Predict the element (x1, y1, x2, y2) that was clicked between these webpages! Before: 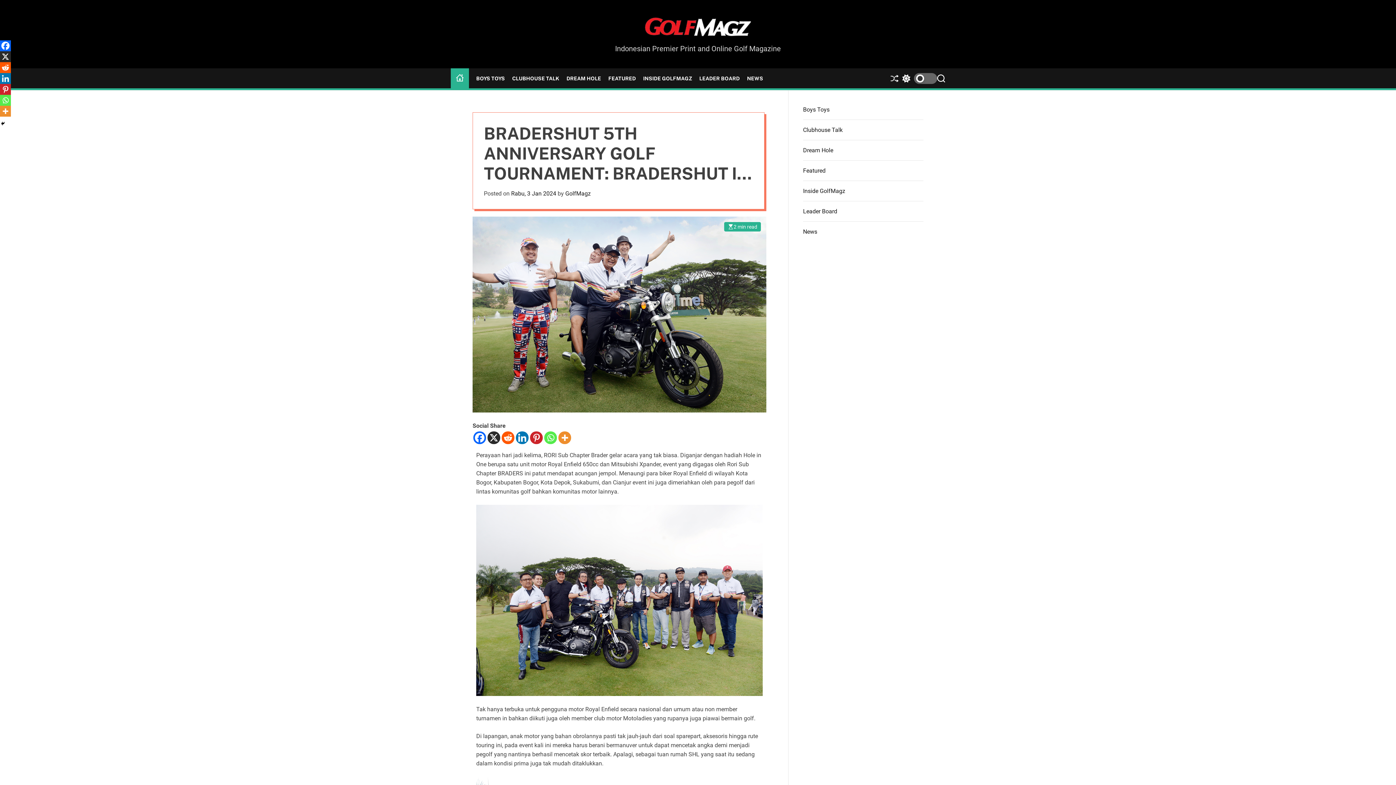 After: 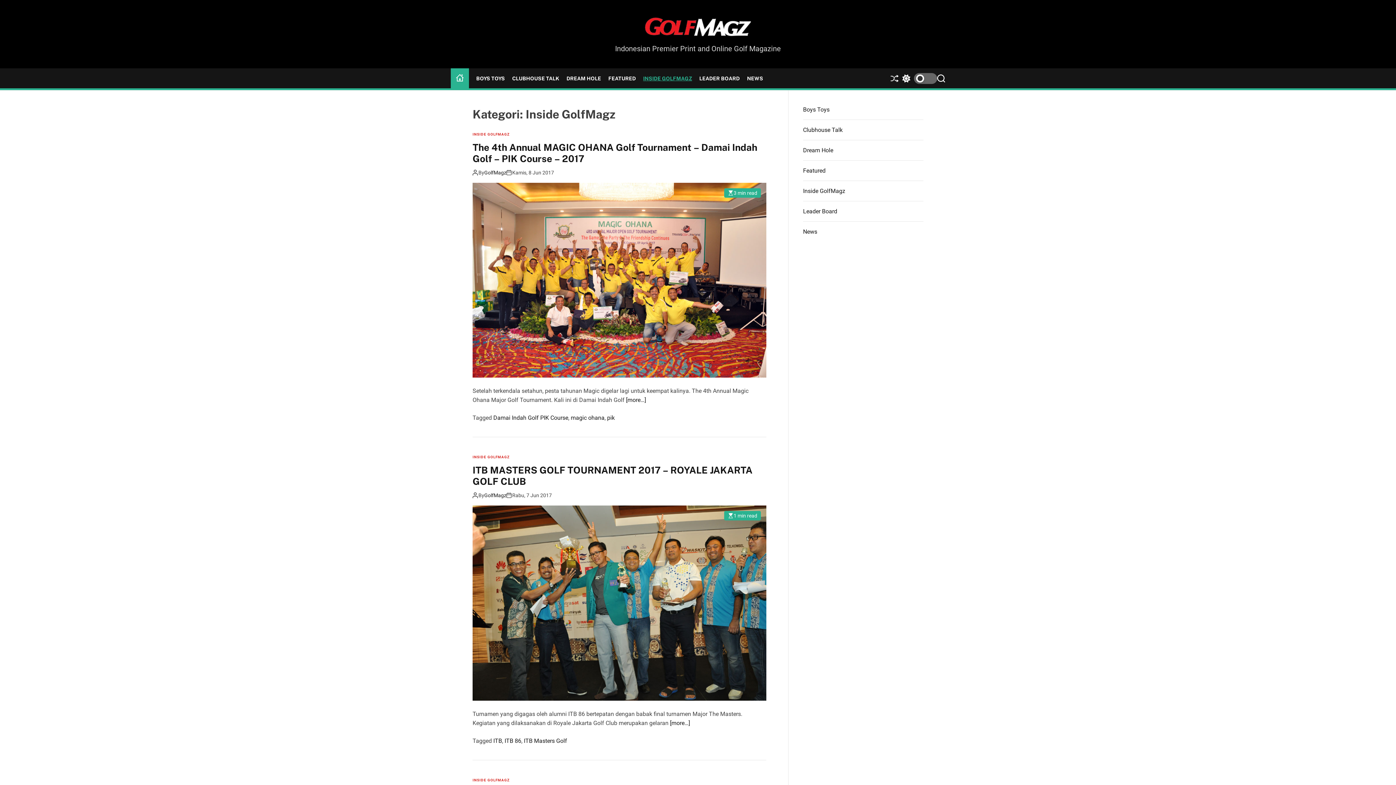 Action: bbox: (643, 71, 692, 84) label: INSIDE GOLFMAGZ